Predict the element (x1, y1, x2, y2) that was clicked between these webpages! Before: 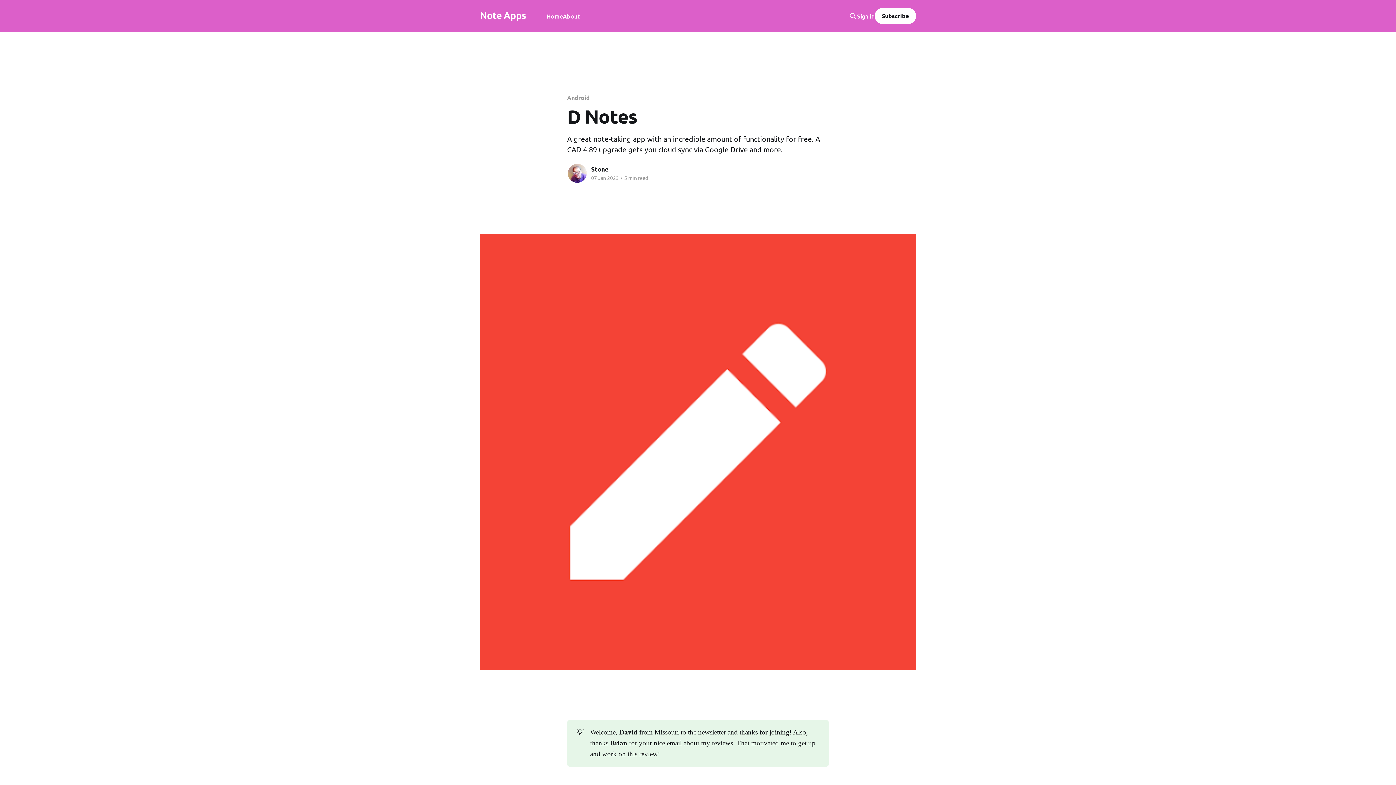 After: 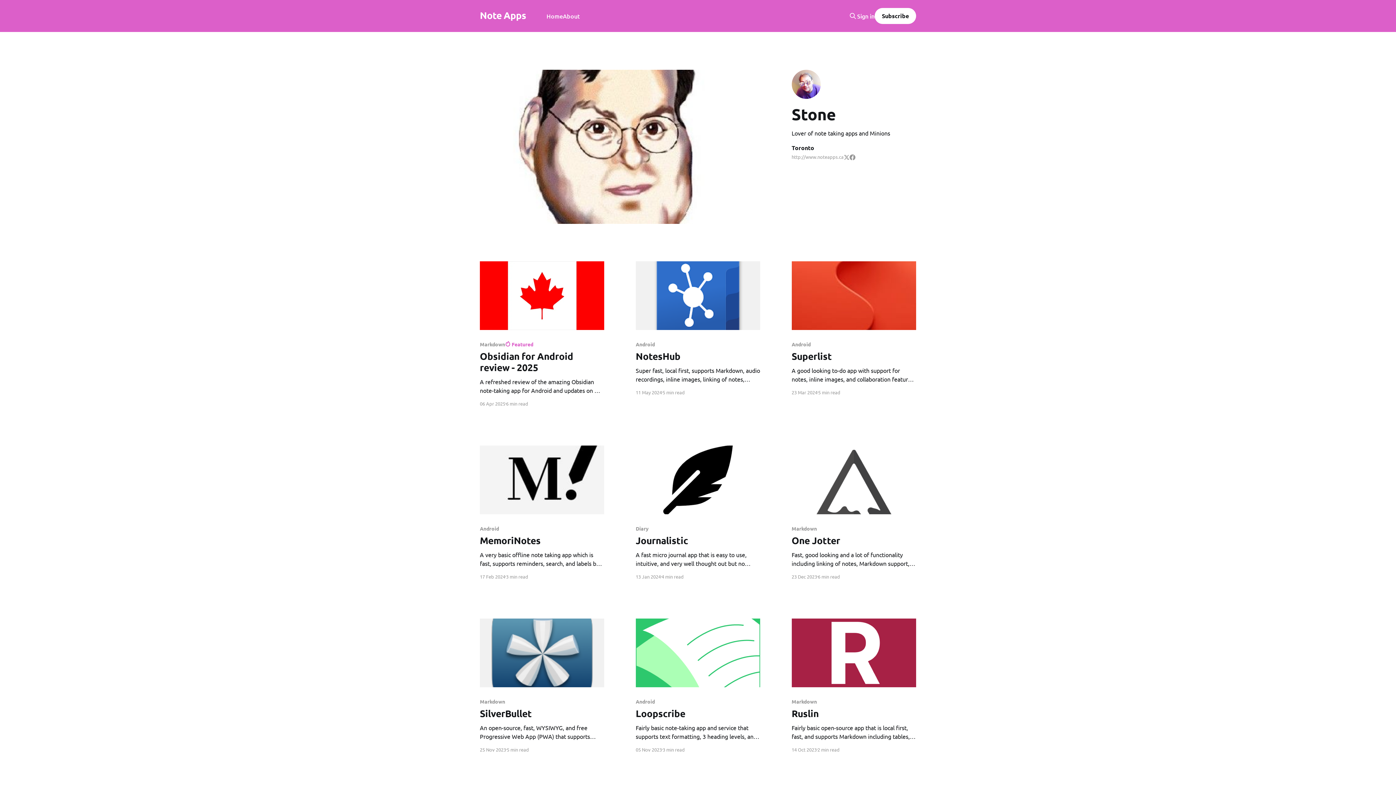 Action: bbox: (591, 165, 608, 173) label: Stone